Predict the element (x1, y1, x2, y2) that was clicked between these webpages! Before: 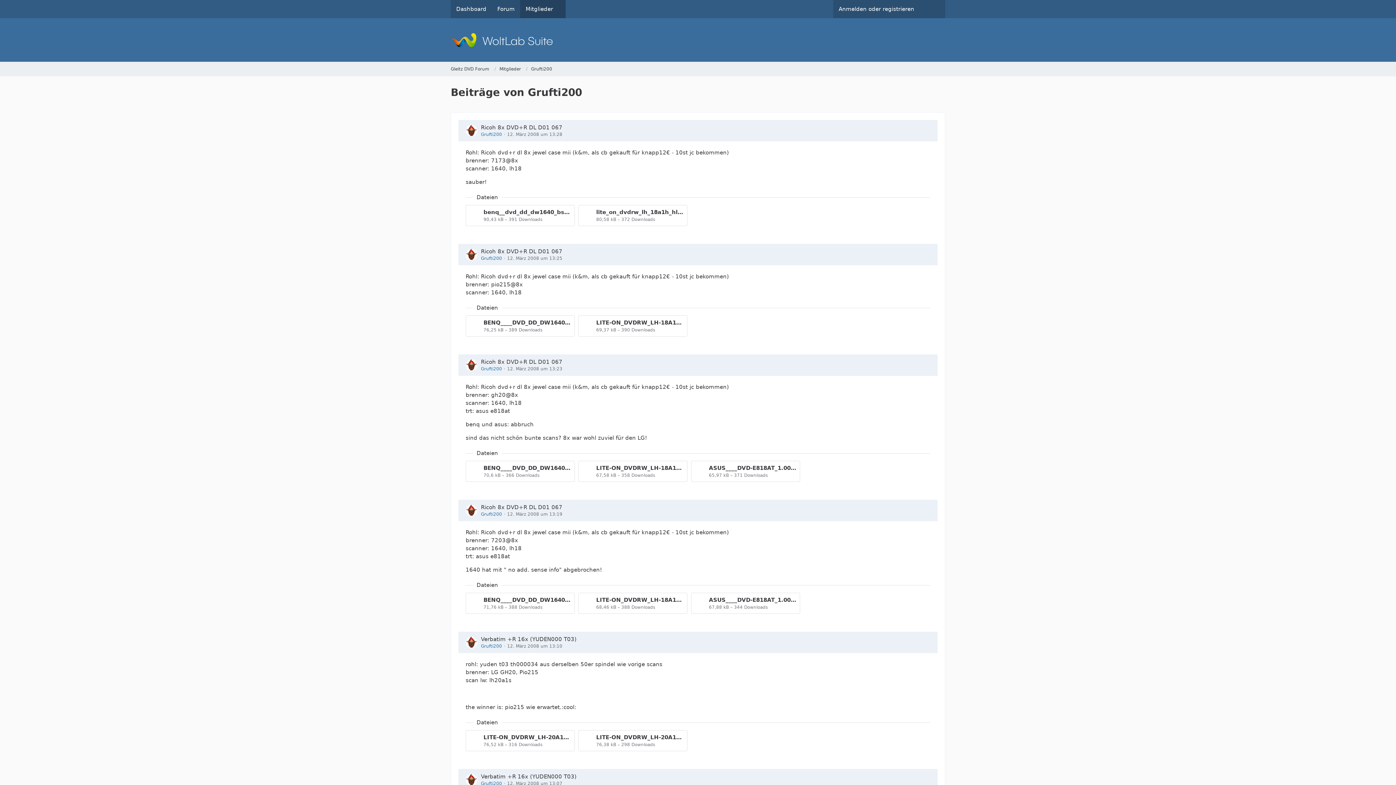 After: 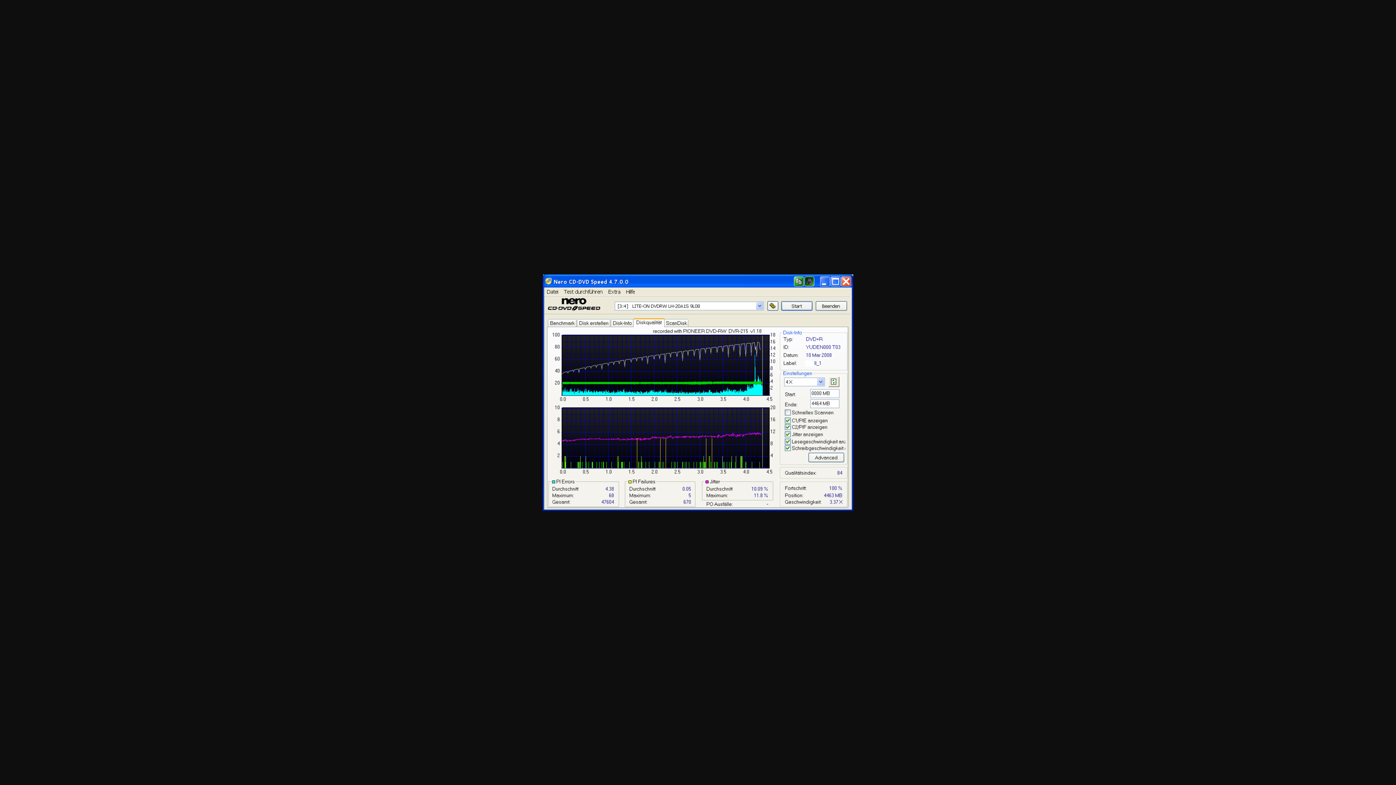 Action: bbox: (578, 730, 687, 751) label: LITE-ON_DVDRW_LH-20A1S_9L08_YUDEN000_T03ver -pio215@16x -b5 2-1.png
76,38 kB – 298 Downloads